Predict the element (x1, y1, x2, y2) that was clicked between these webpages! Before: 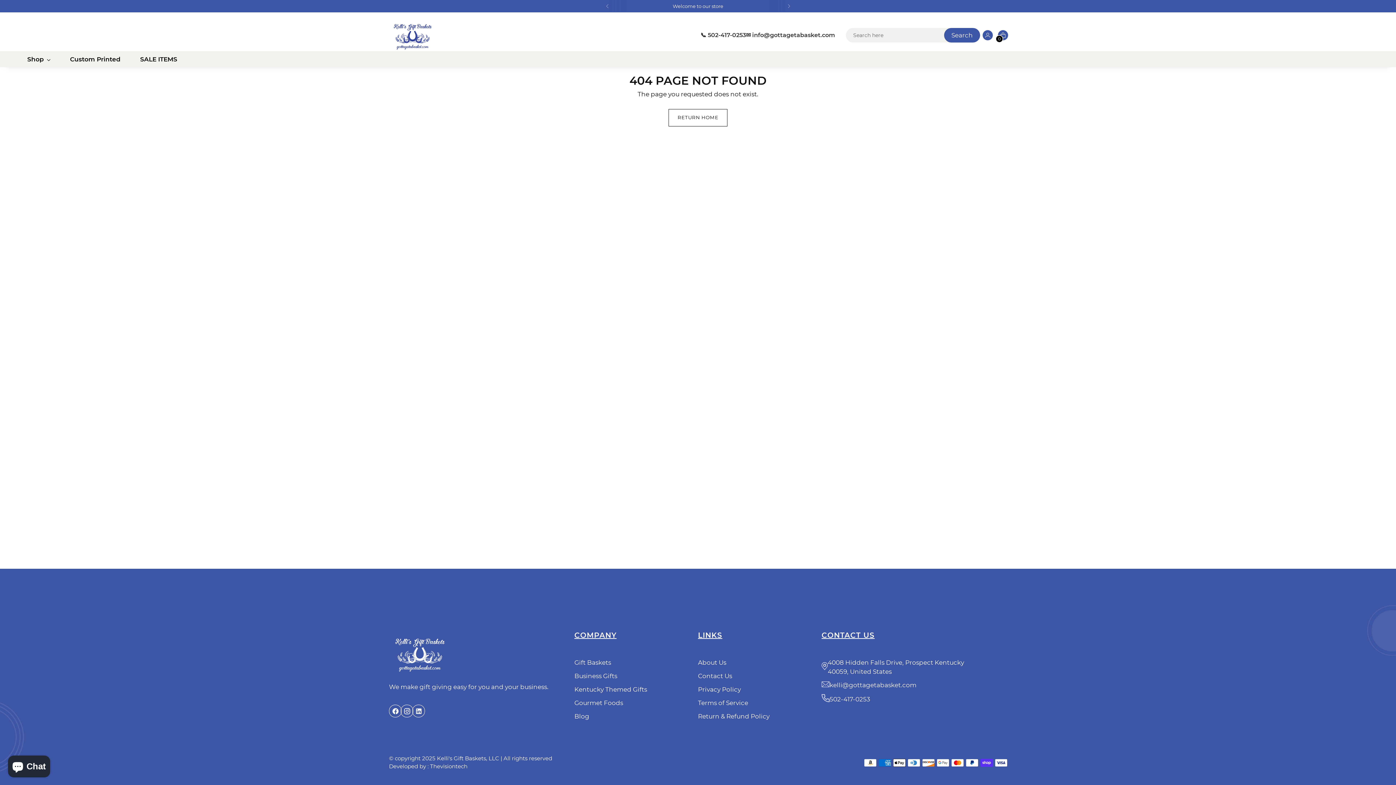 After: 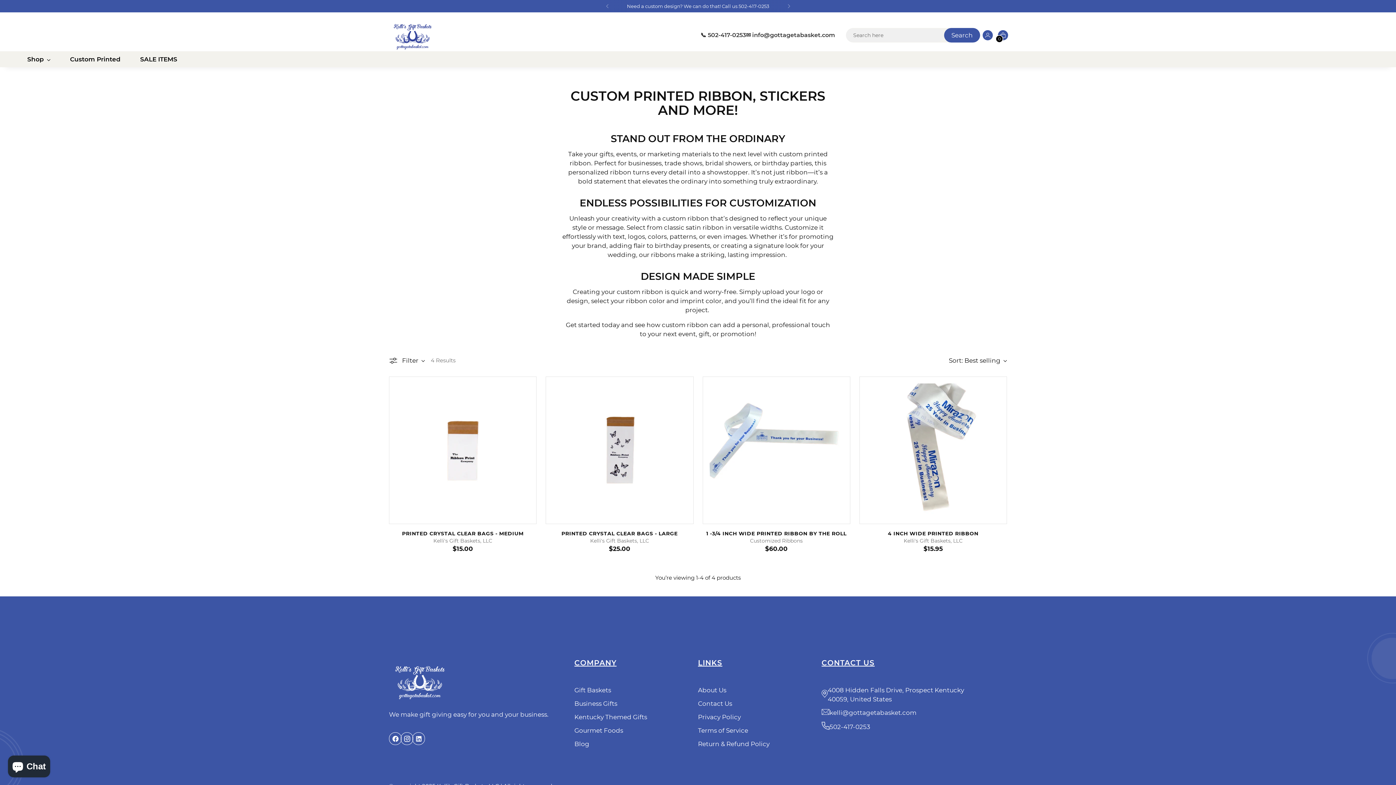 Action: label: Custom Printed bbox: (64, 51, 125, 67)